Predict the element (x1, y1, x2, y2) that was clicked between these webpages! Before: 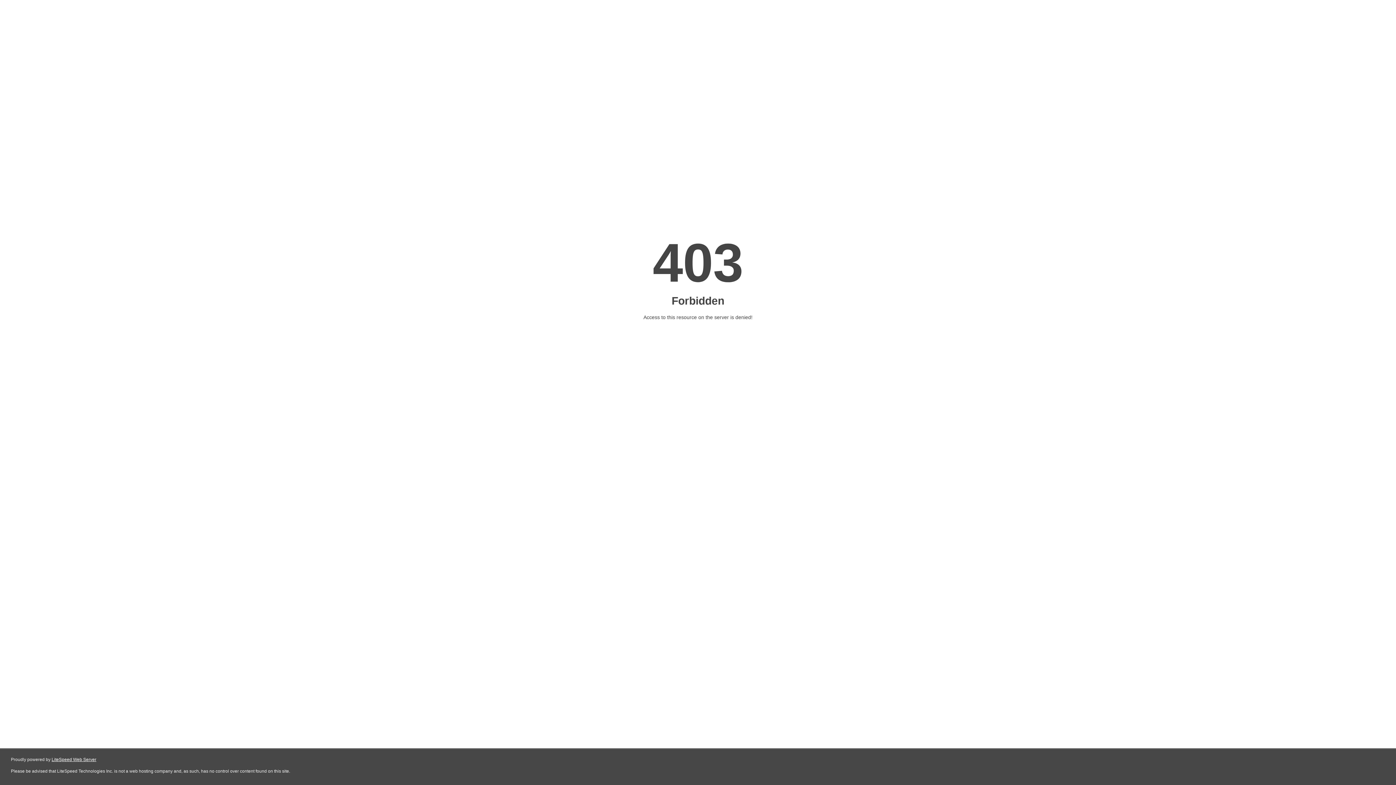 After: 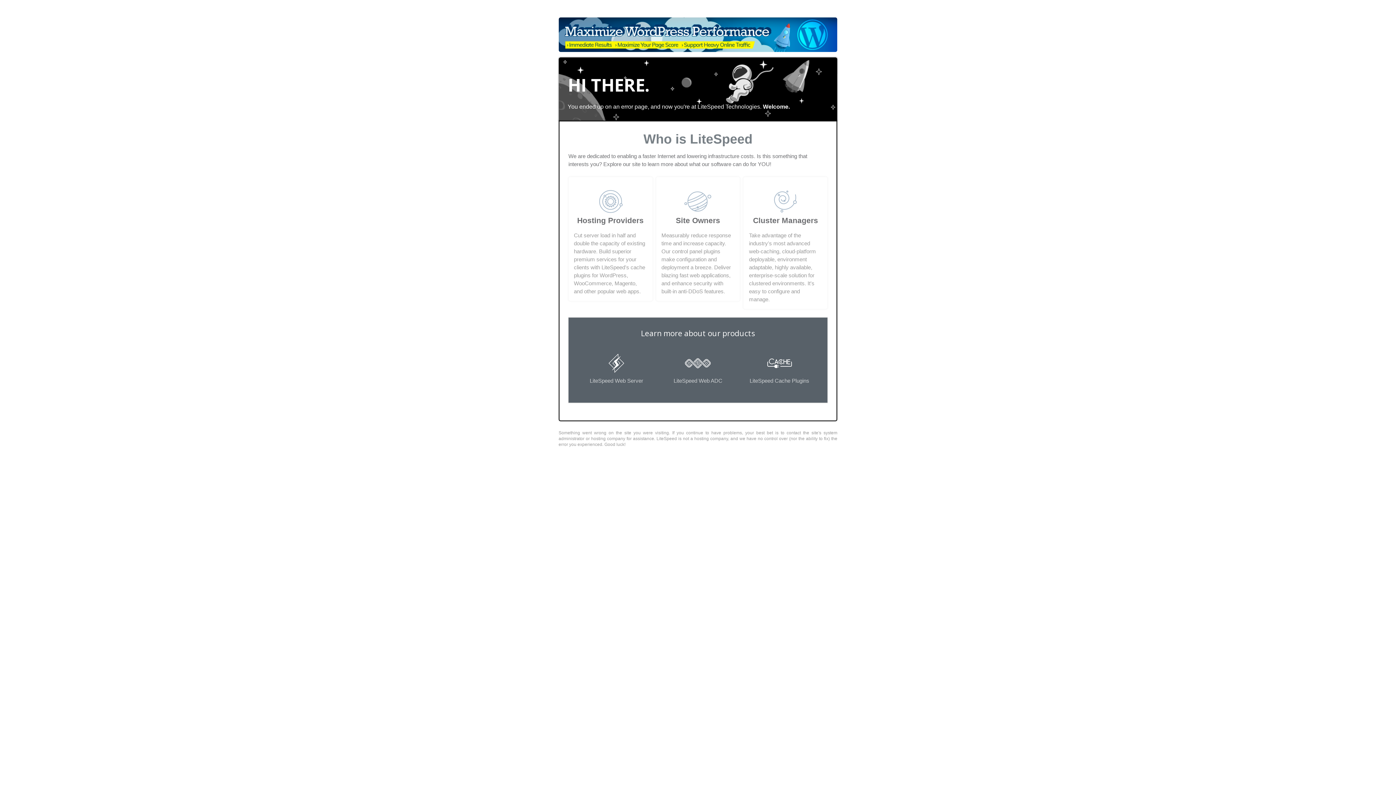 Action: label: LiteSpeed Web Server bbox: (51, 757, 96, 762)